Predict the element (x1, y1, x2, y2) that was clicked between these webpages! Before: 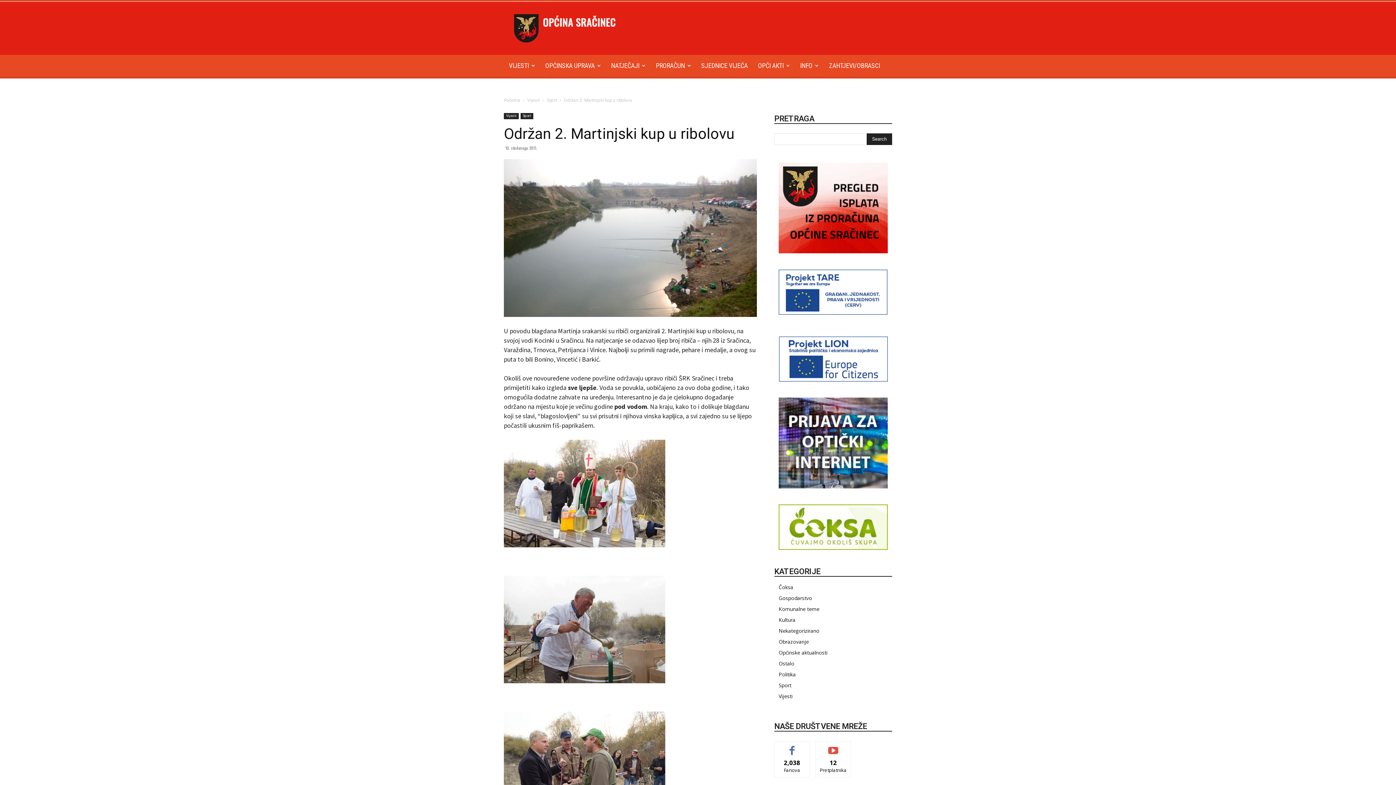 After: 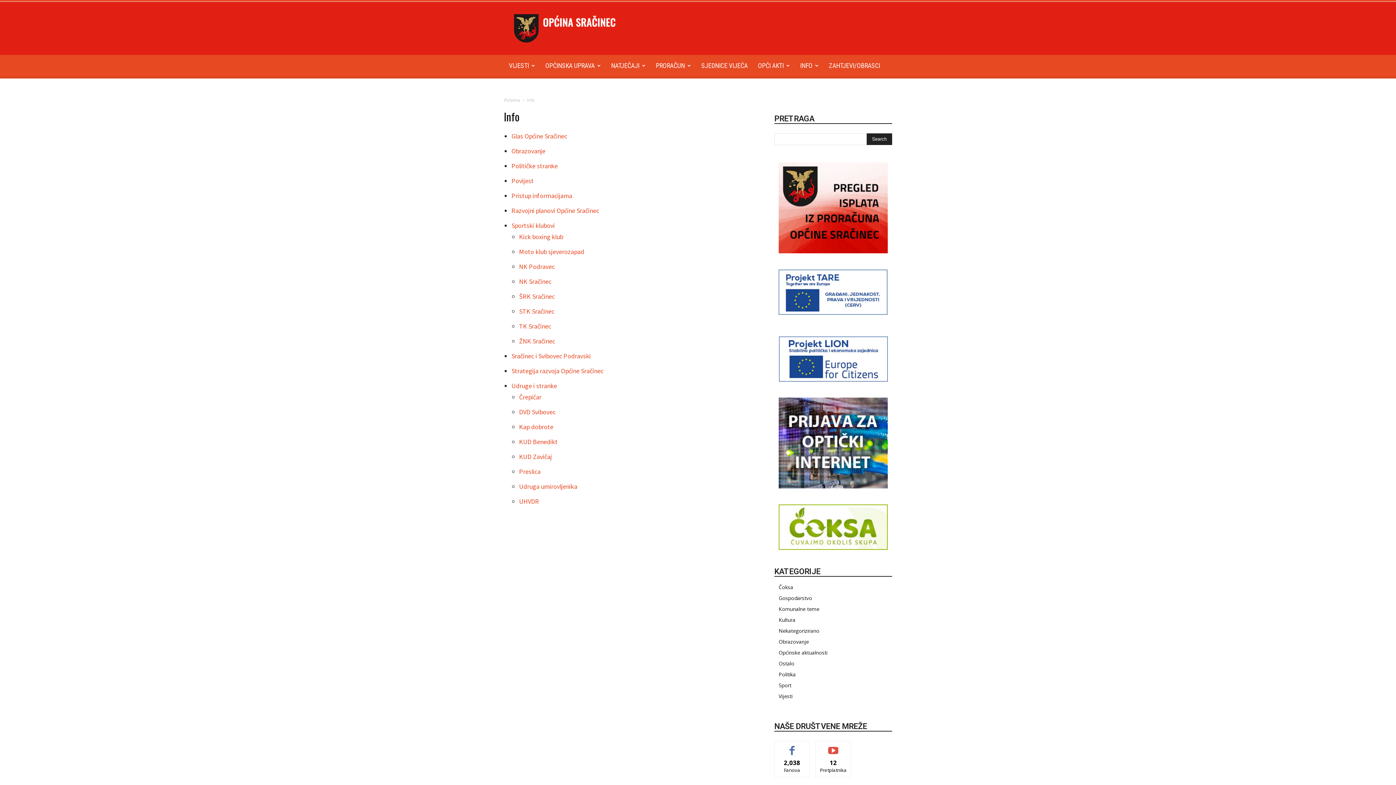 Action: label: INFO bbox: (795, 54, 824, 76)